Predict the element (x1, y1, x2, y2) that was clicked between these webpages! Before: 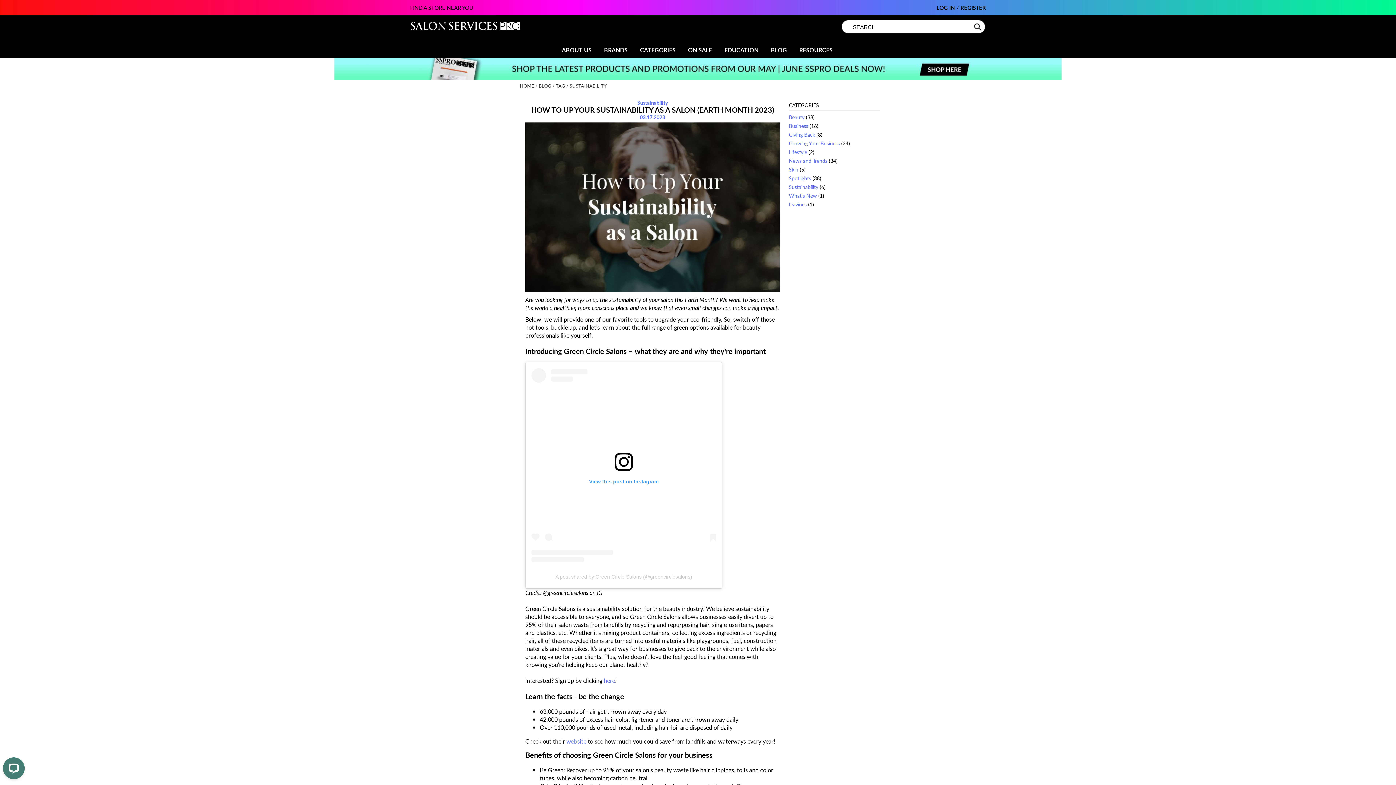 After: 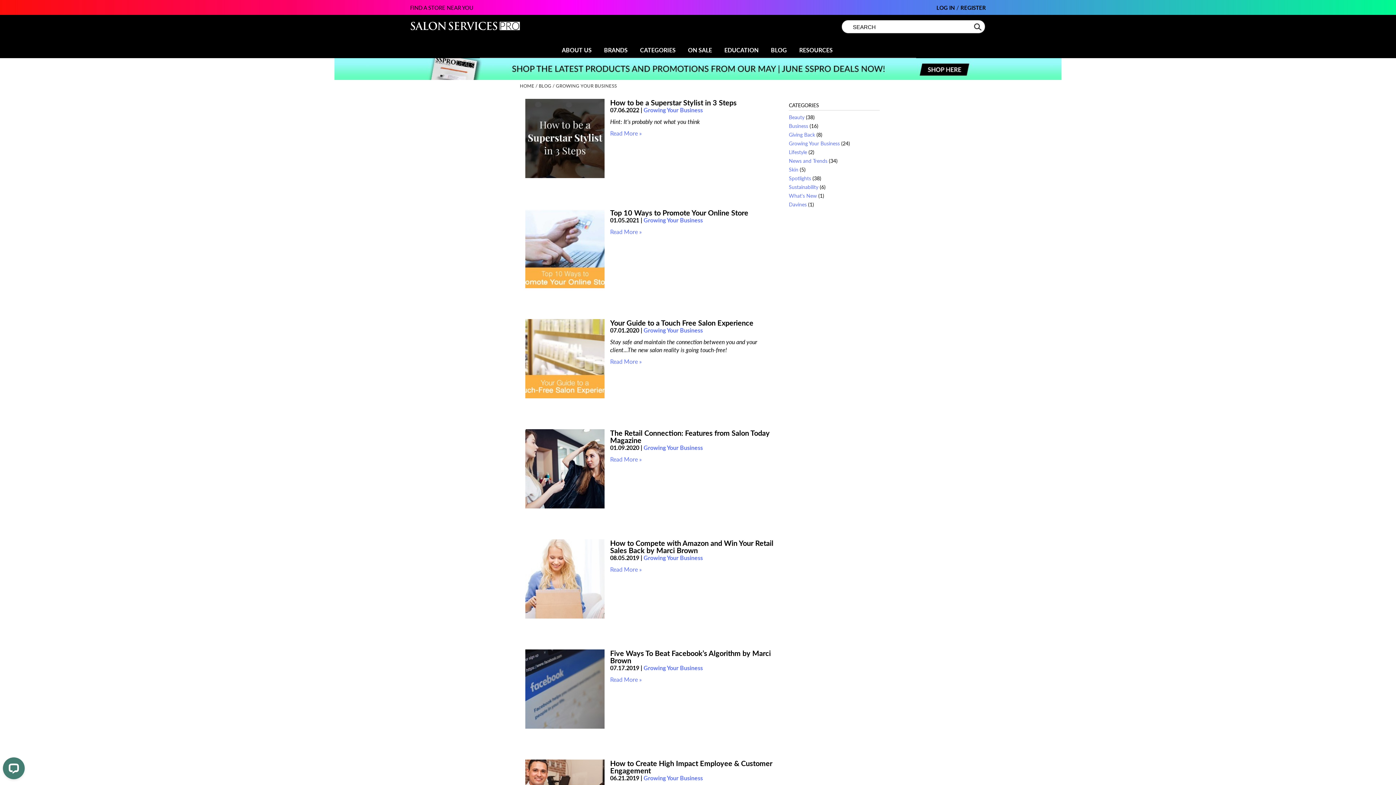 Action: label: Growing Your Business bbox: (789, 139, 840, 146)